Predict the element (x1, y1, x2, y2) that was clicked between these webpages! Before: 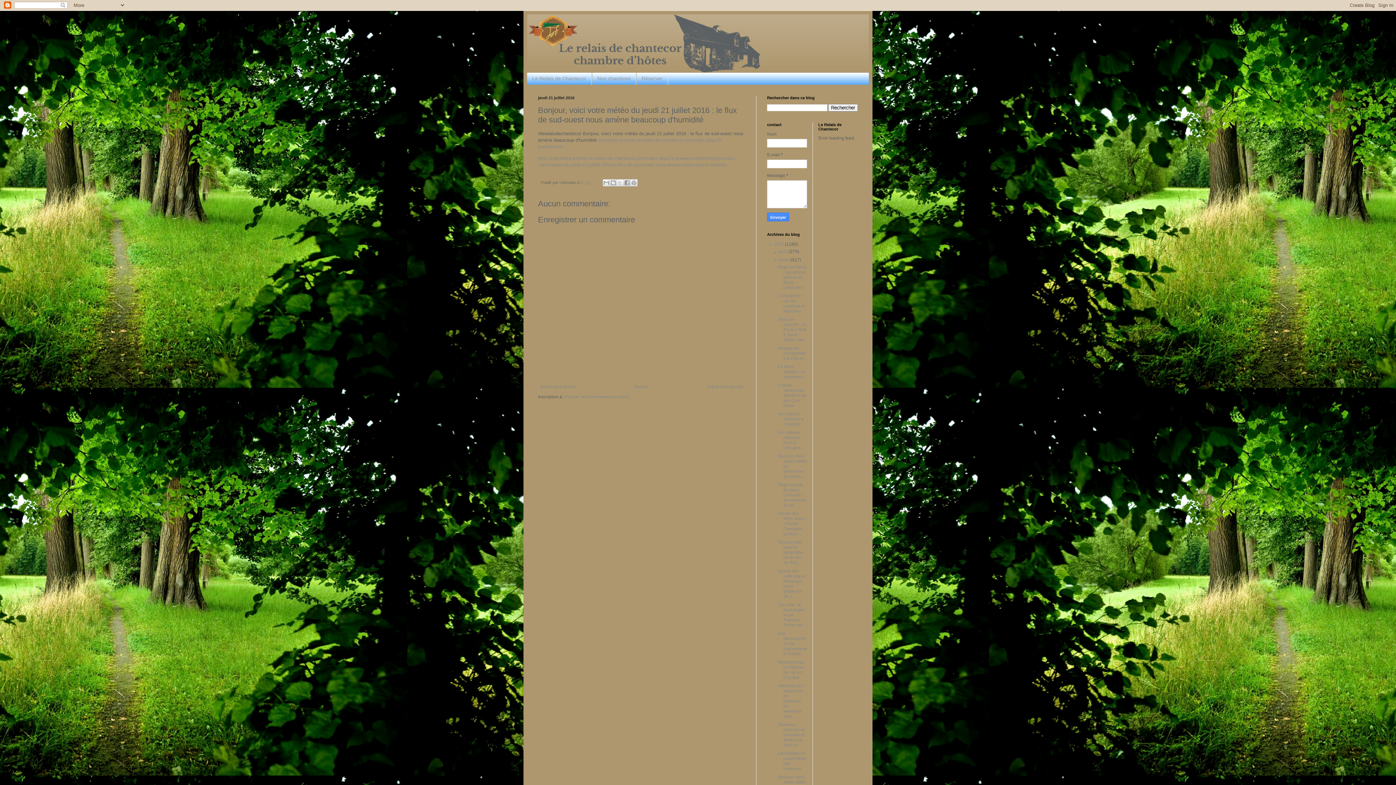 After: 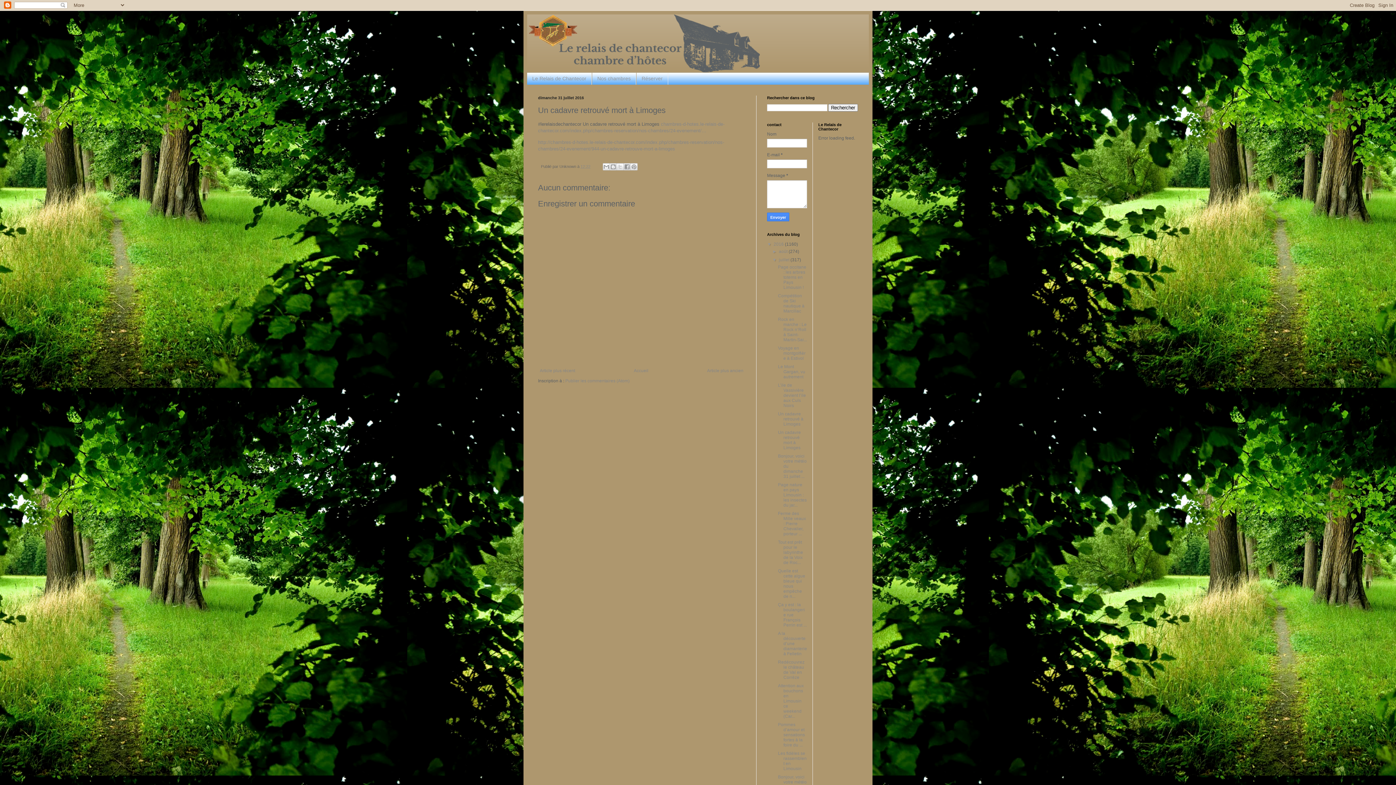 Action: bbox: (778, 430, 801, 450) label: Un cadavre retrouvé mort à Limoges